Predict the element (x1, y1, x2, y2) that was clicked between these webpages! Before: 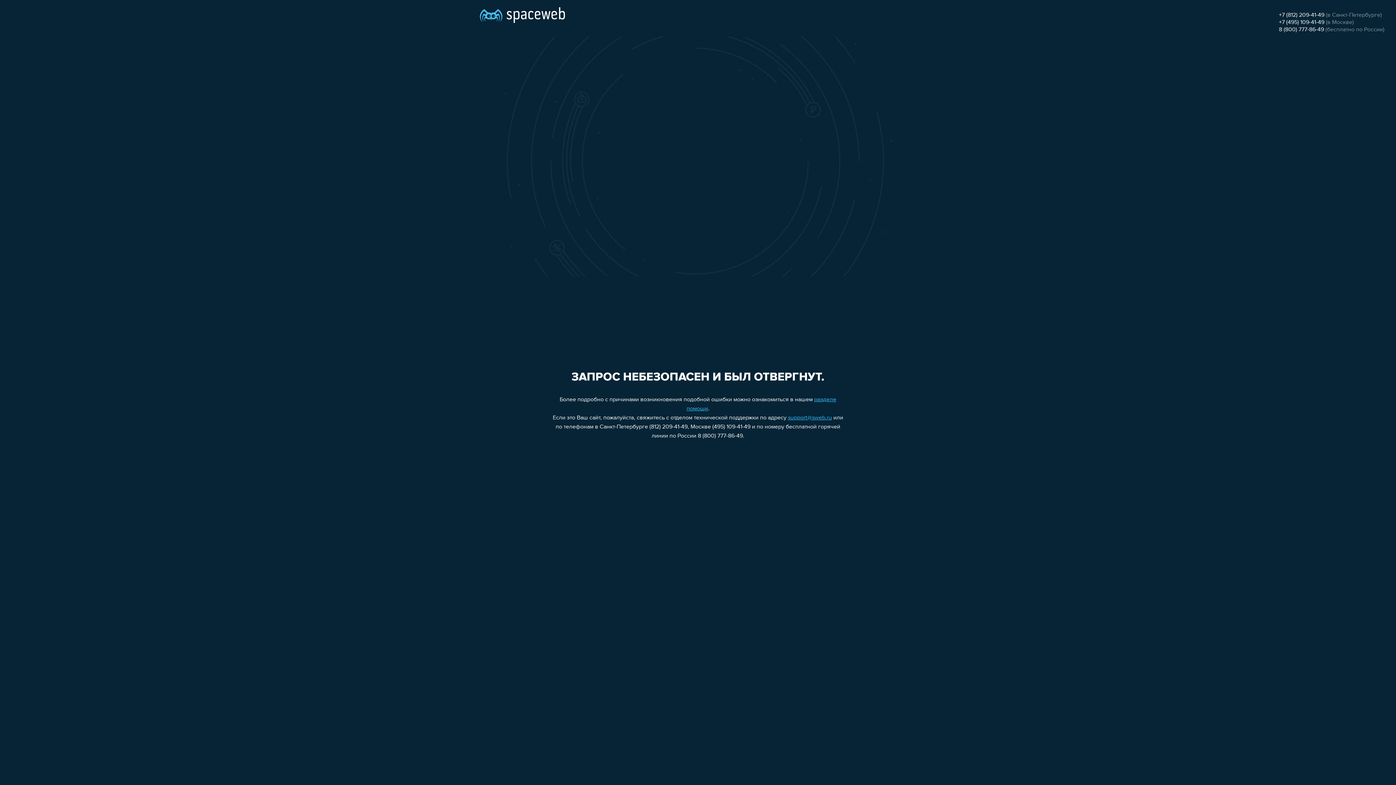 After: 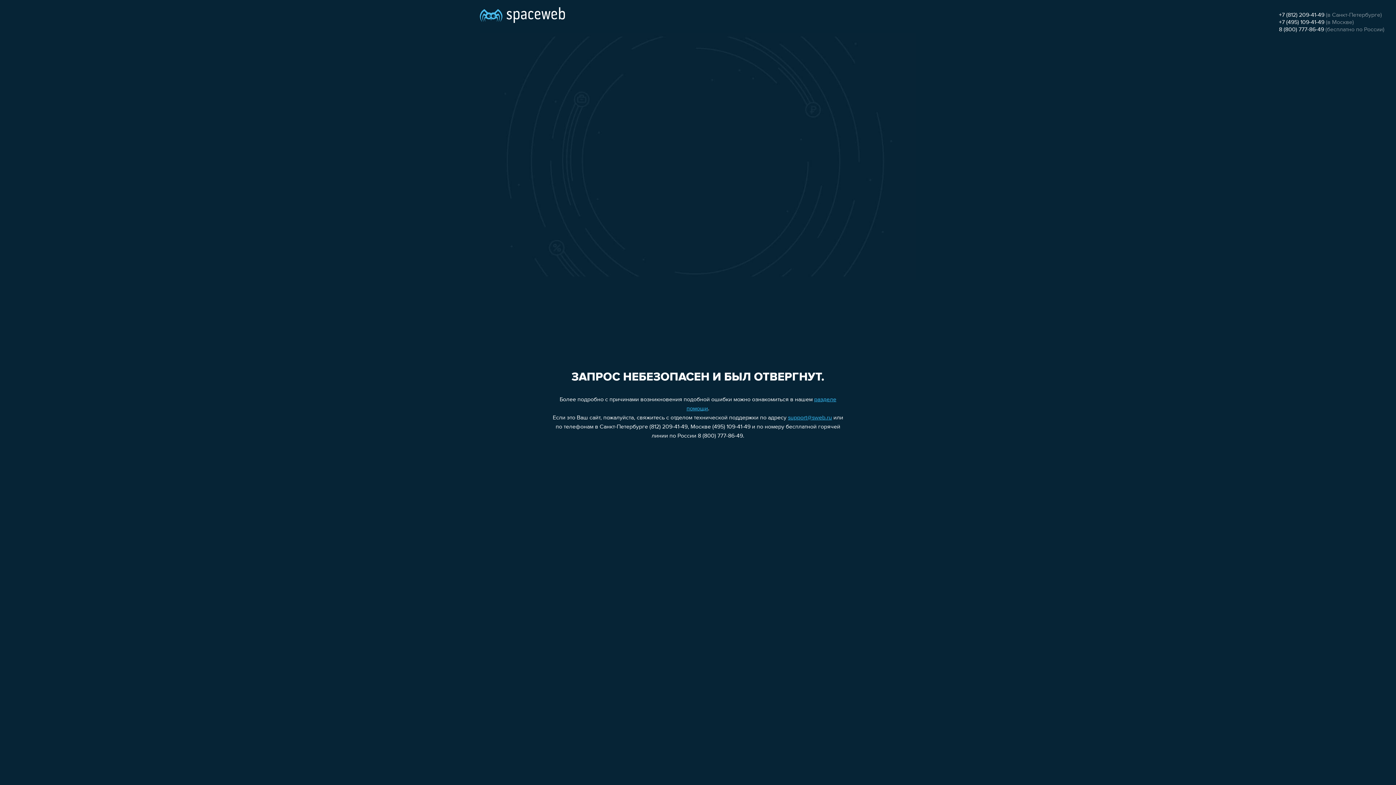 Action: label: 8 (800) 777-86-49 bbox: (1279, 26, 1324, 32)